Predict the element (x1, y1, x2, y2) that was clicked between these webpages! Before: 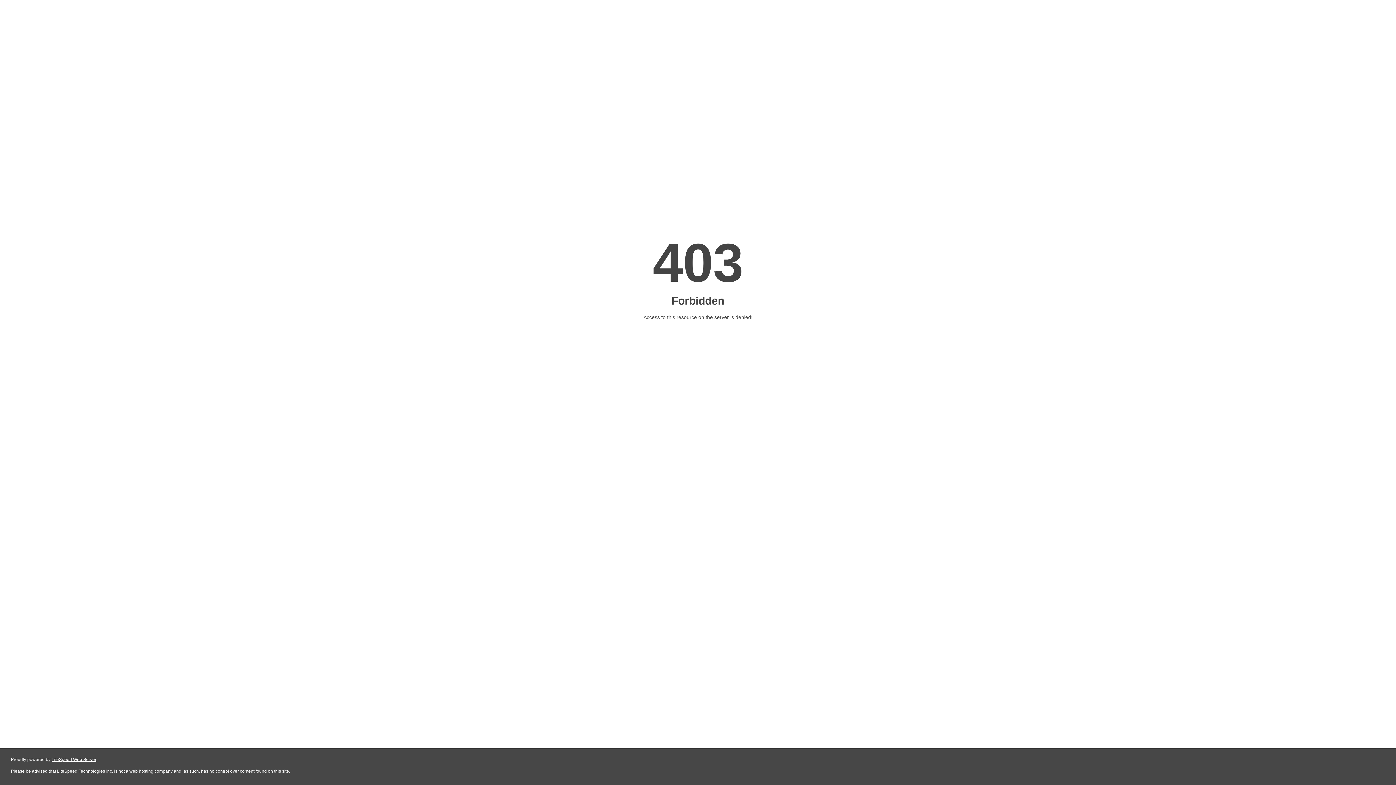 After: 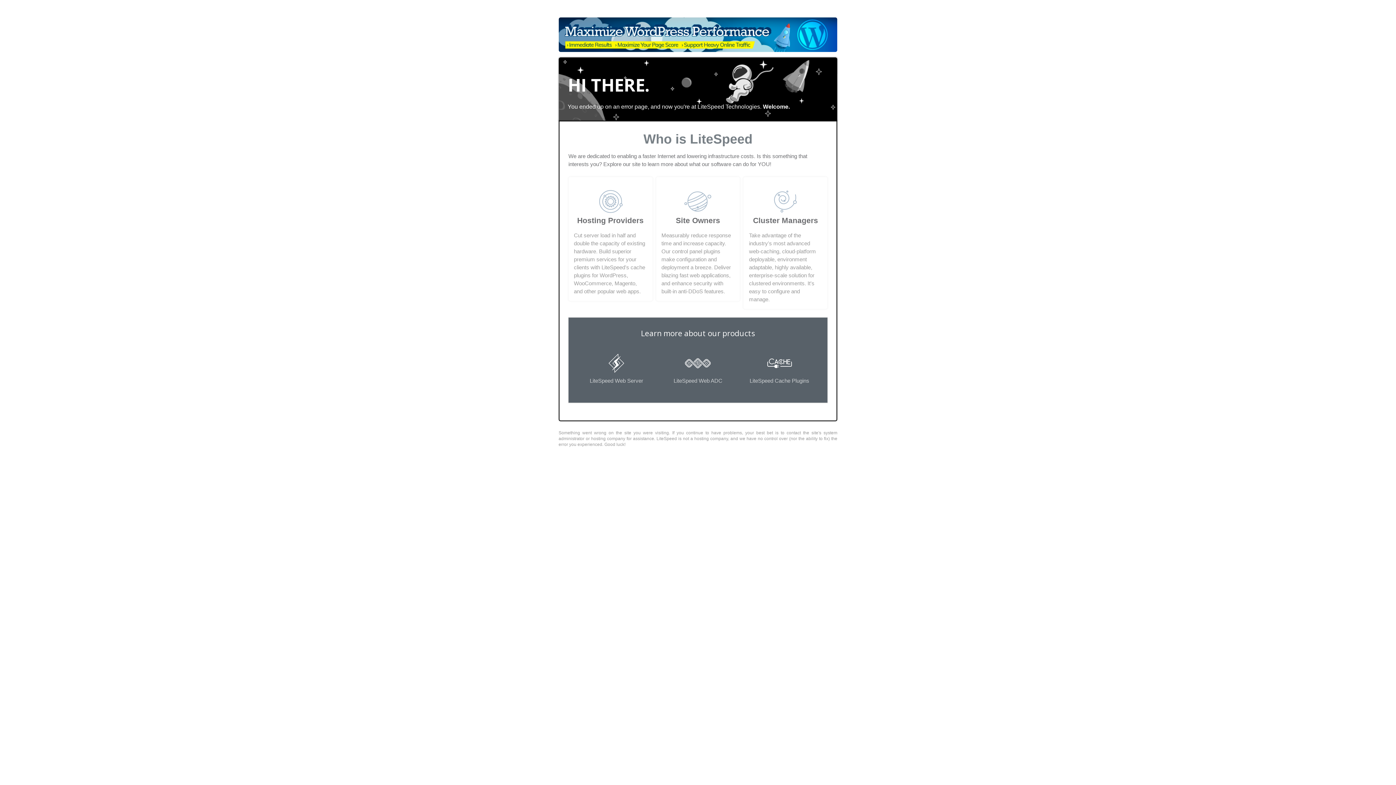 Action: label: LiteSpeed Web Server bbox: (51, 757, 96, 762)